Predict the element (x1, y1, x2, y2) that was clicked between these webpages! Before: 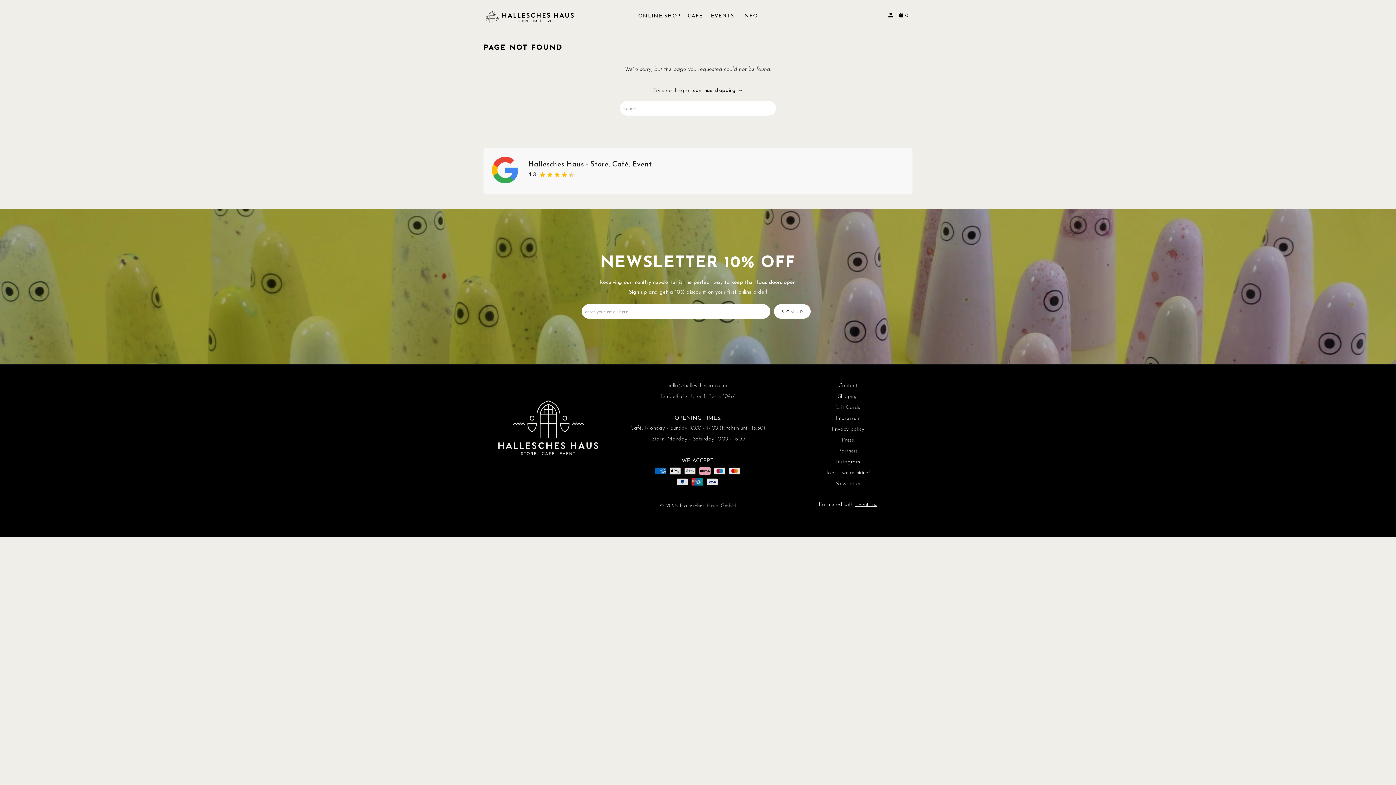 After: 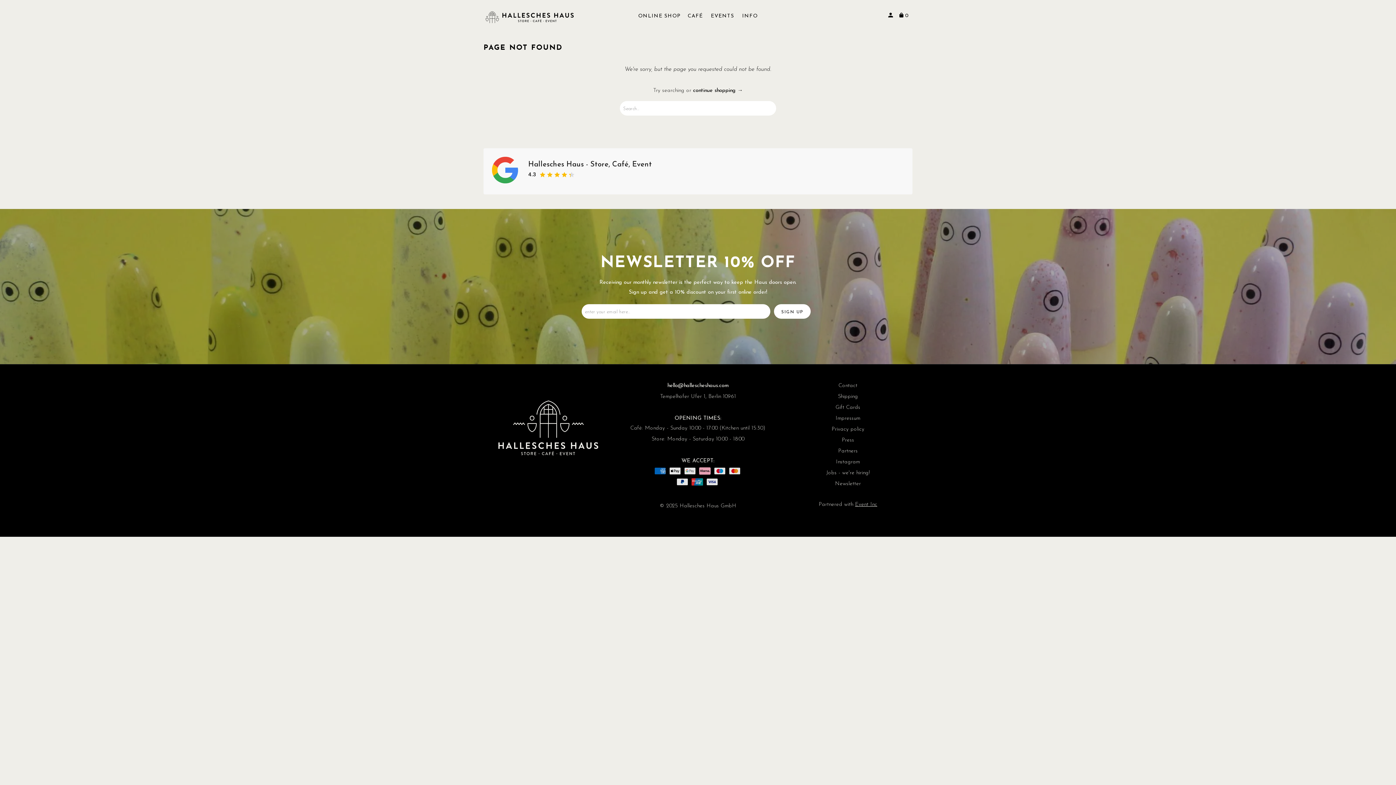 Action: label: hello@hallescheshaus.com bbox: (667, 383, 728, 388)